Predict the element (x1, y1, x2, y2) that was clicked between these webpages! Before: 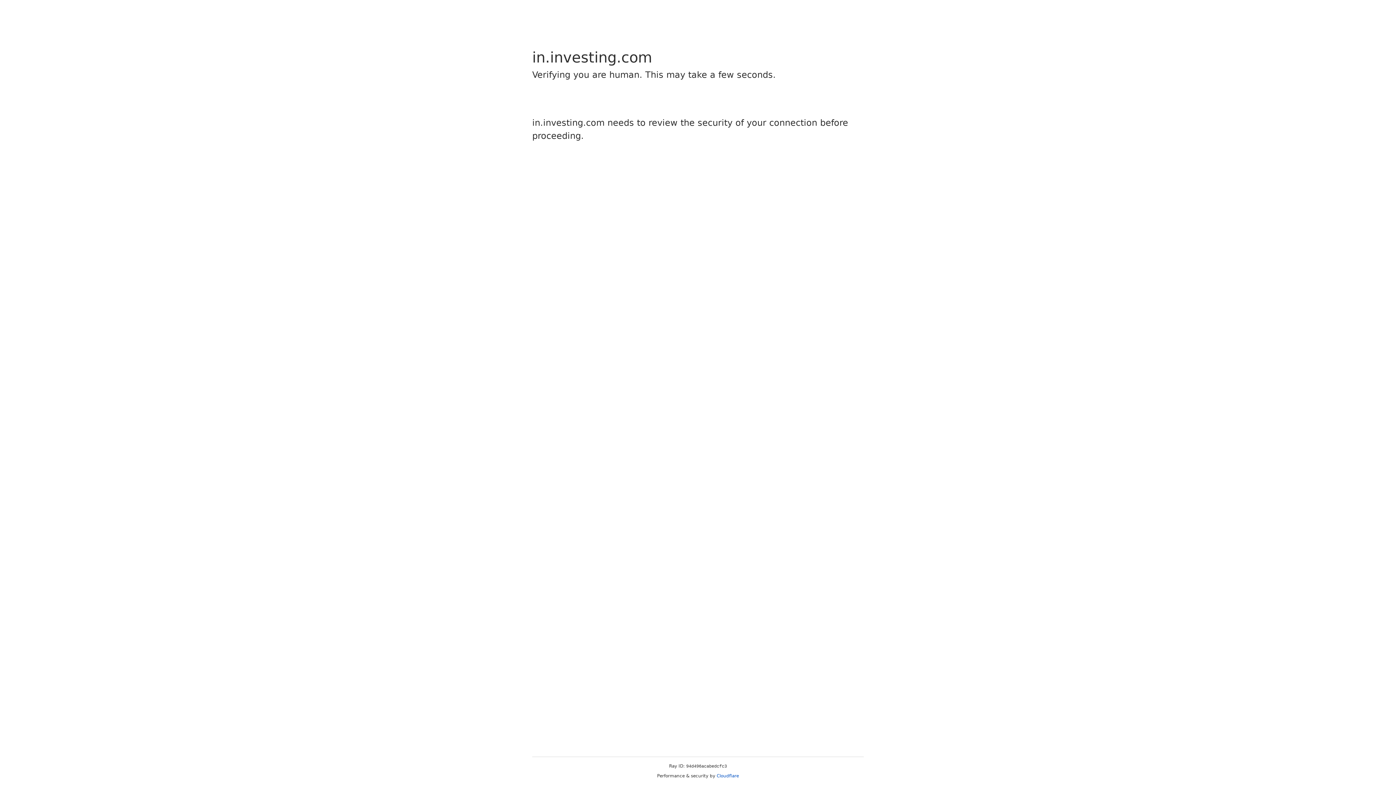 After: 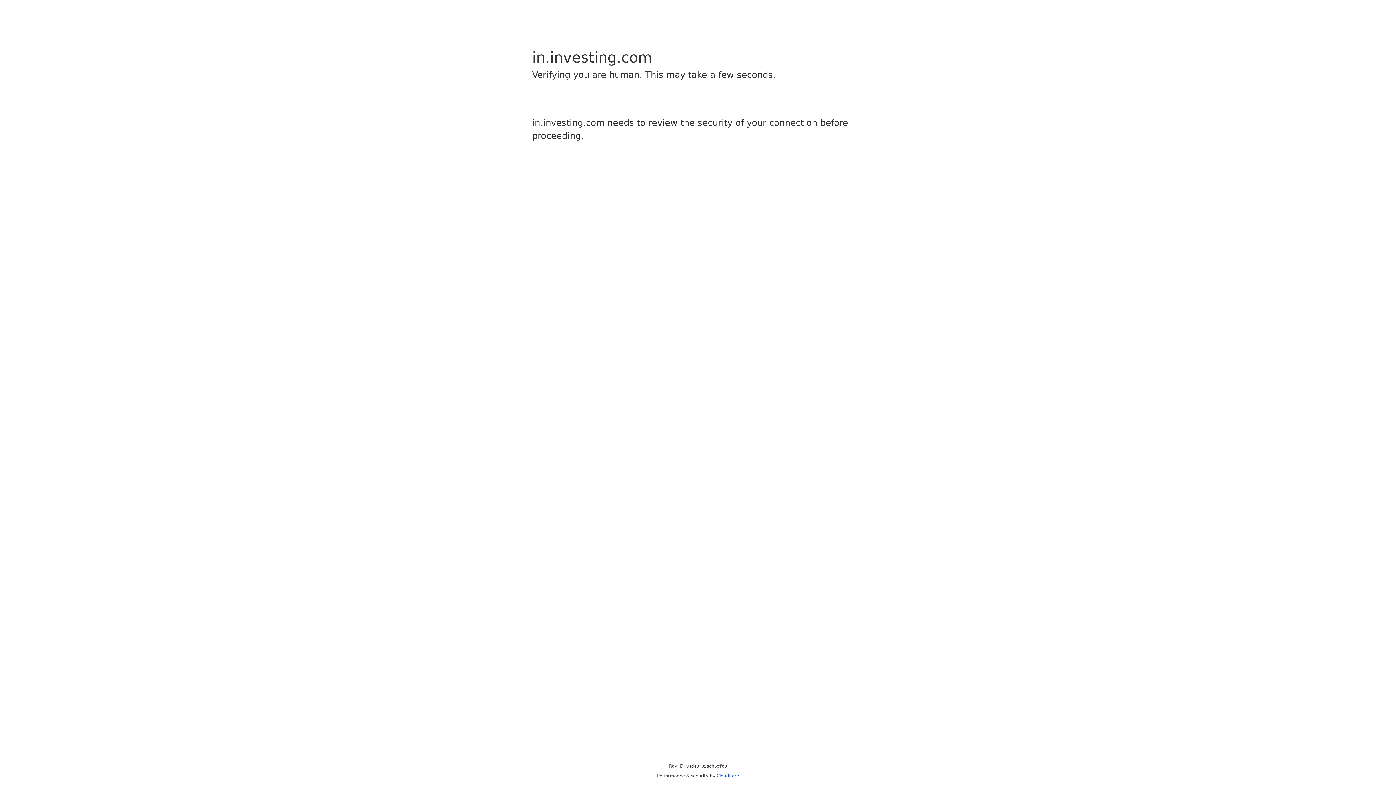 Action: bbox: (716, 773, 739, 778) label: Cloudflare